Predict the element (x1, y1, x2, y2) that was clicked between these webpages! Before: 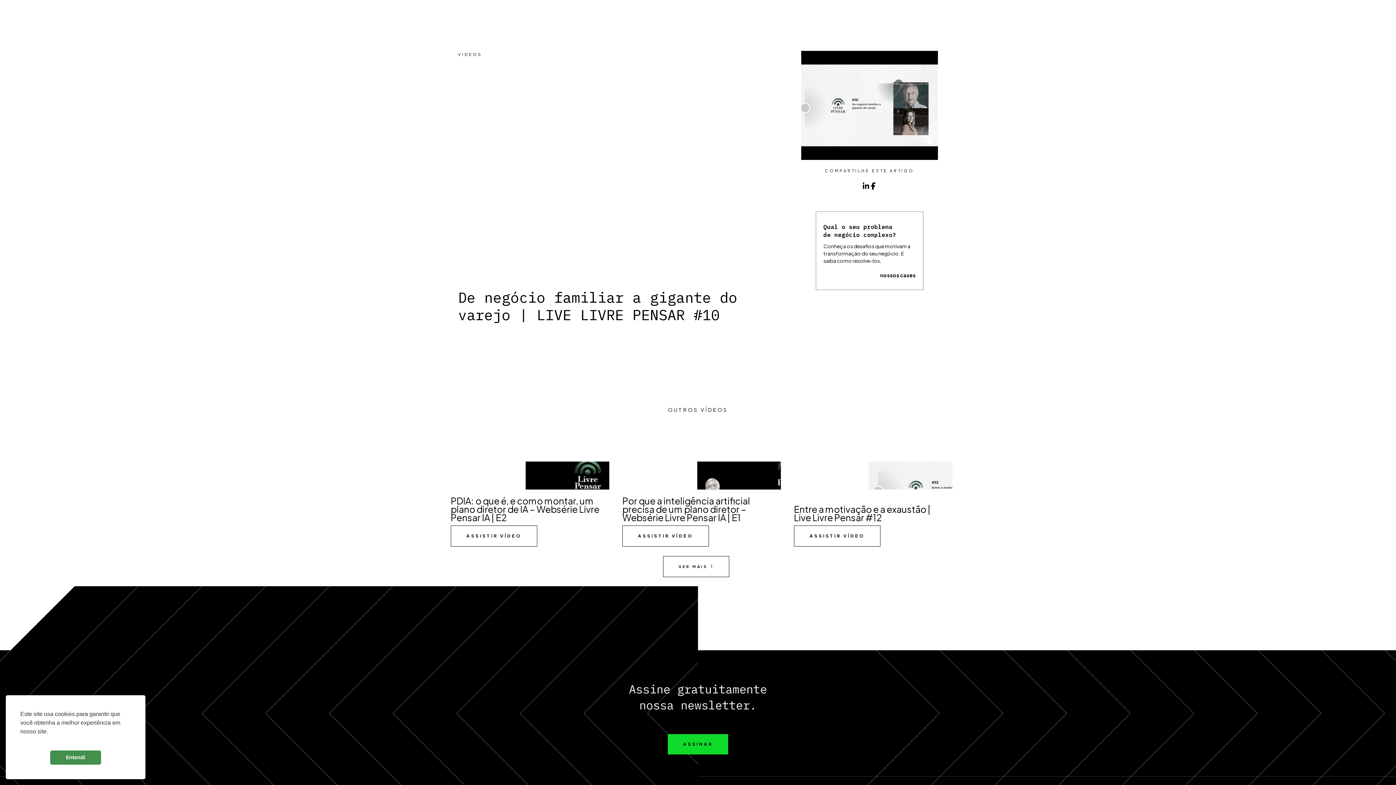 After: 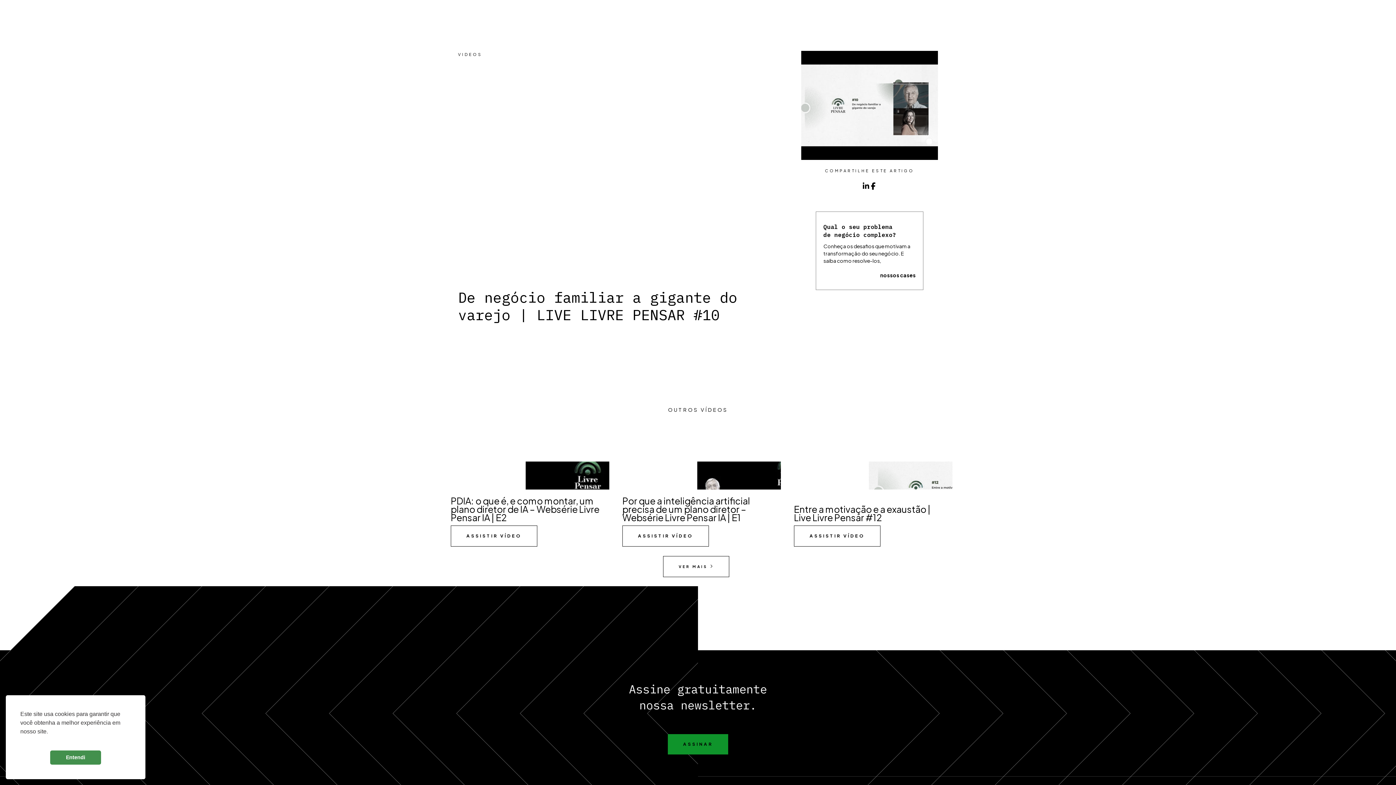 Action: label: ASSINAR bbox: (668, 734, 728, 754)